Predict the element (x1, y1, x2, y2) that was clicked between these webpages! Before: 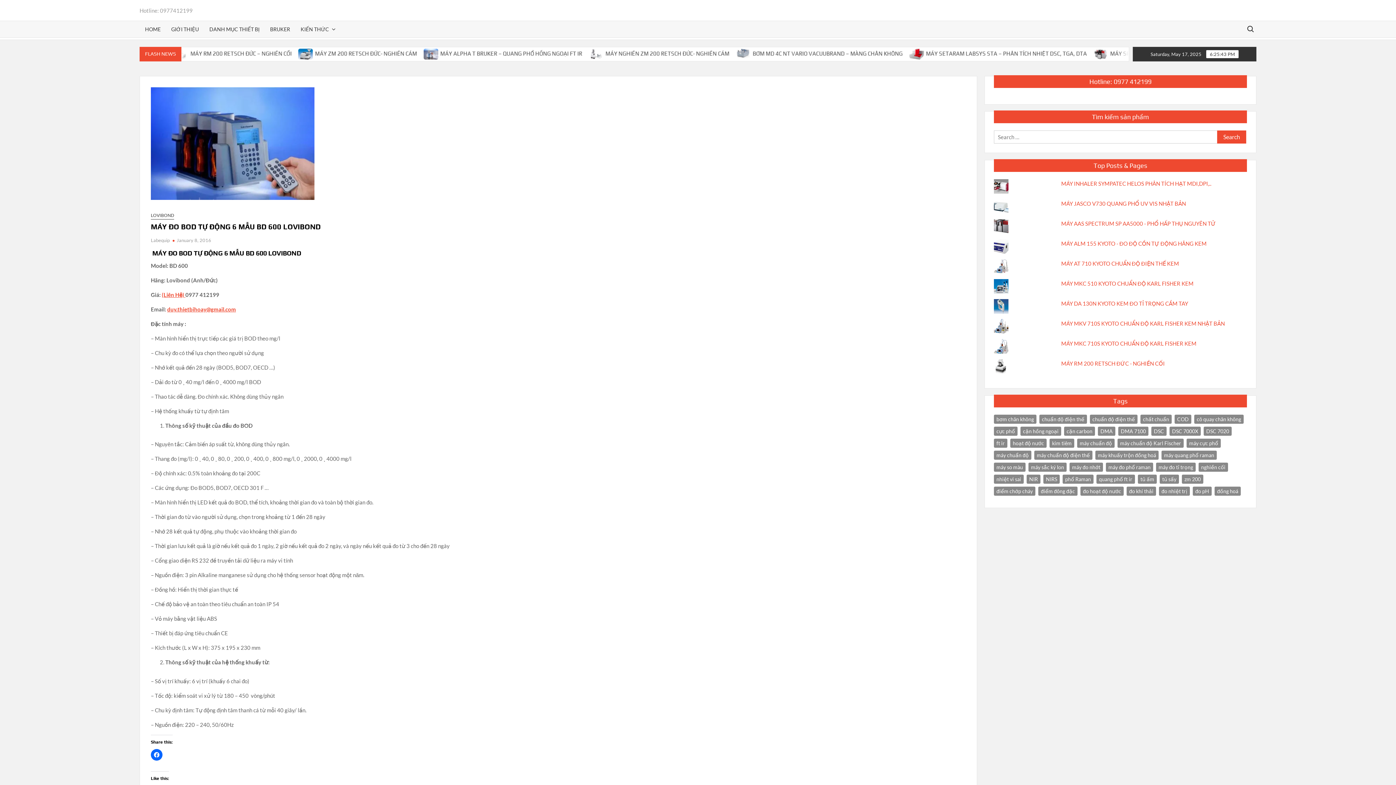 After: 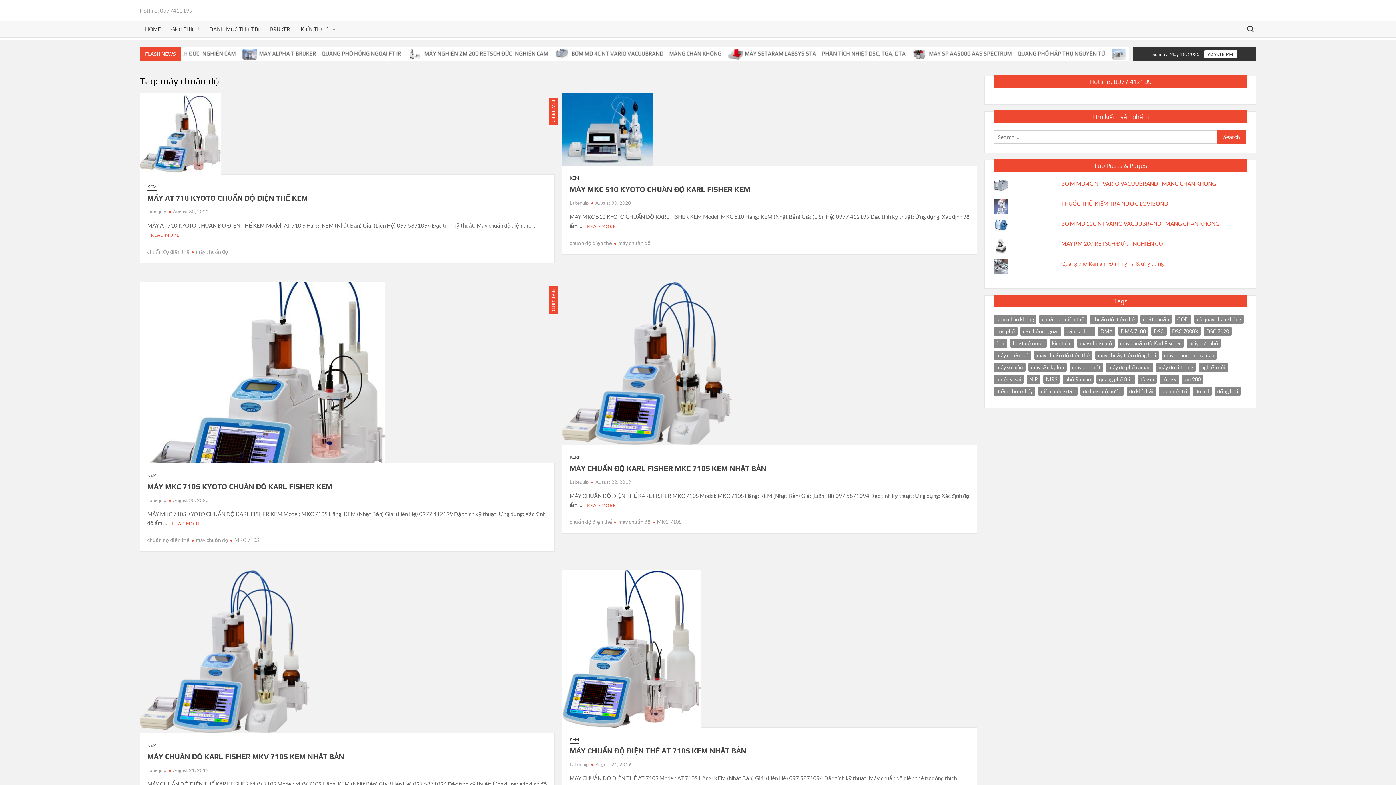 Action: bbox: (994, 450, 1031, 459) label: máy chuẩn độ (6 items)